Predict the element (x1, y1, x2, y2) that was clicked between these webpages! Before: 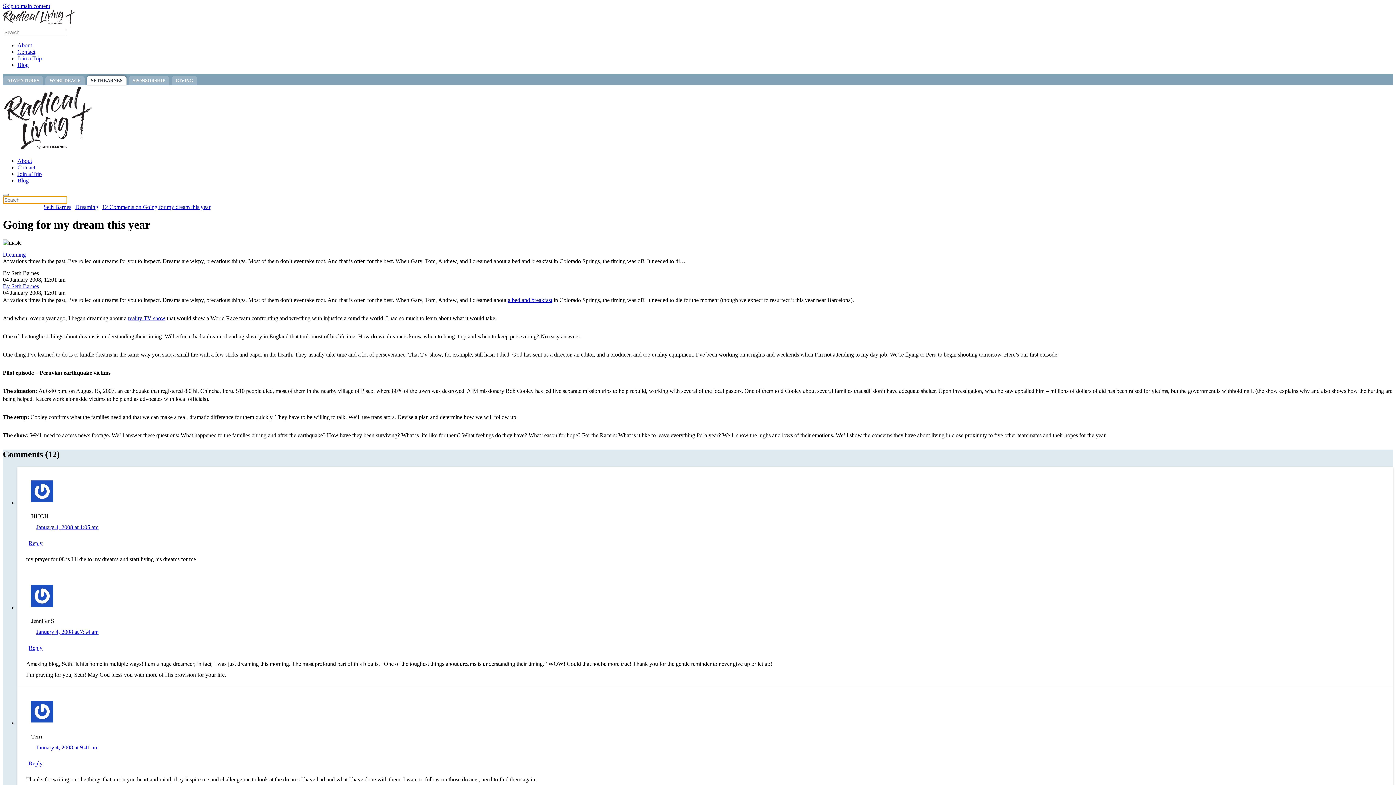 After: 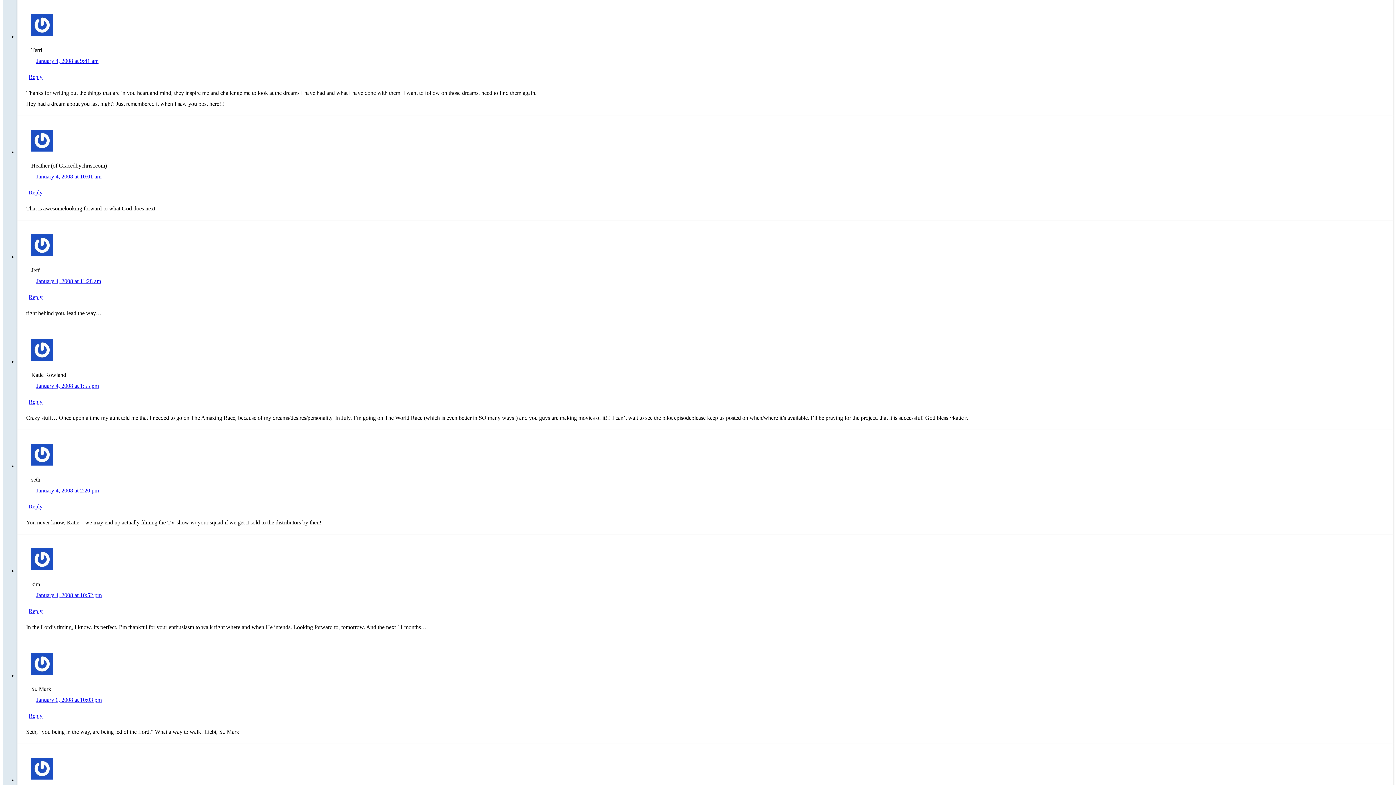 Action: bbox: (32, 742, 102, 752) label: January 4, 2008 at 9:41 am